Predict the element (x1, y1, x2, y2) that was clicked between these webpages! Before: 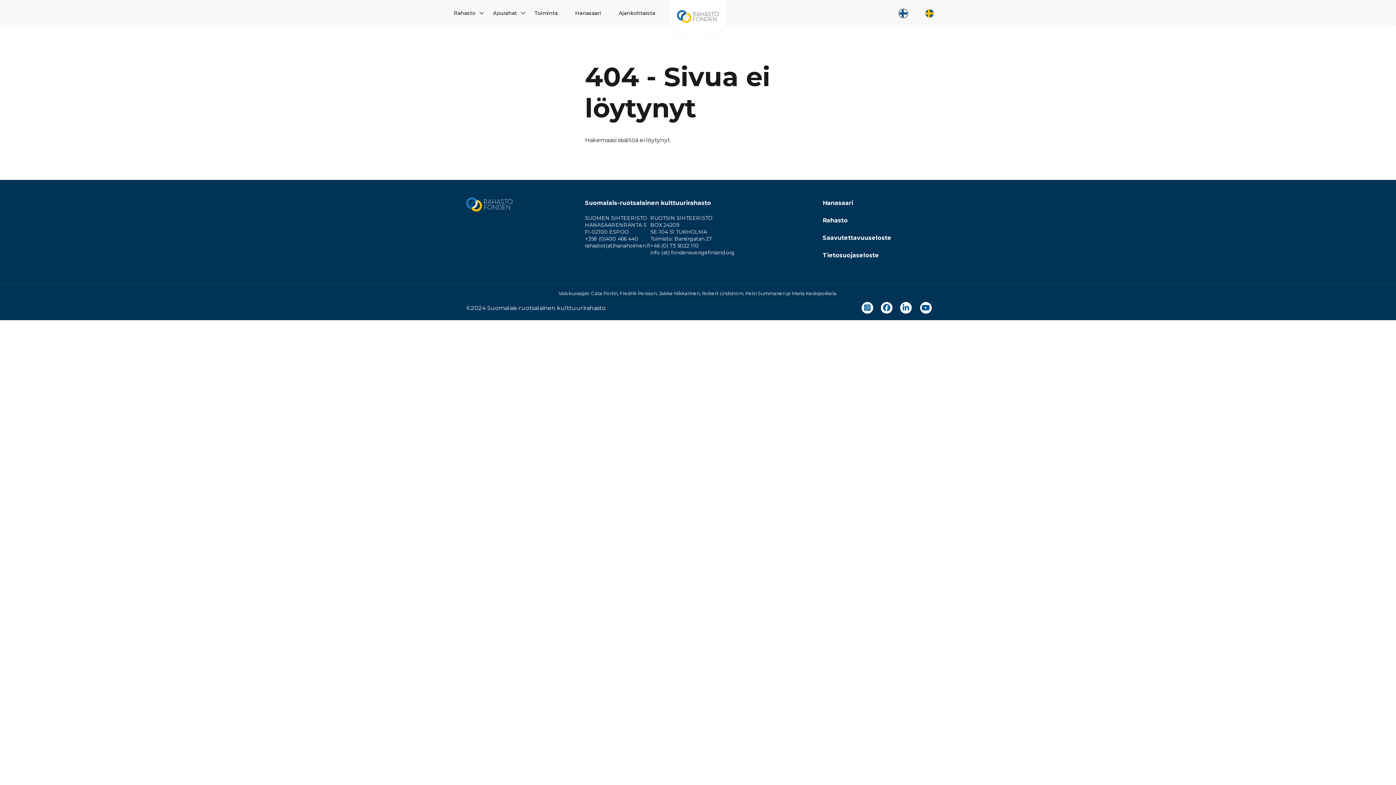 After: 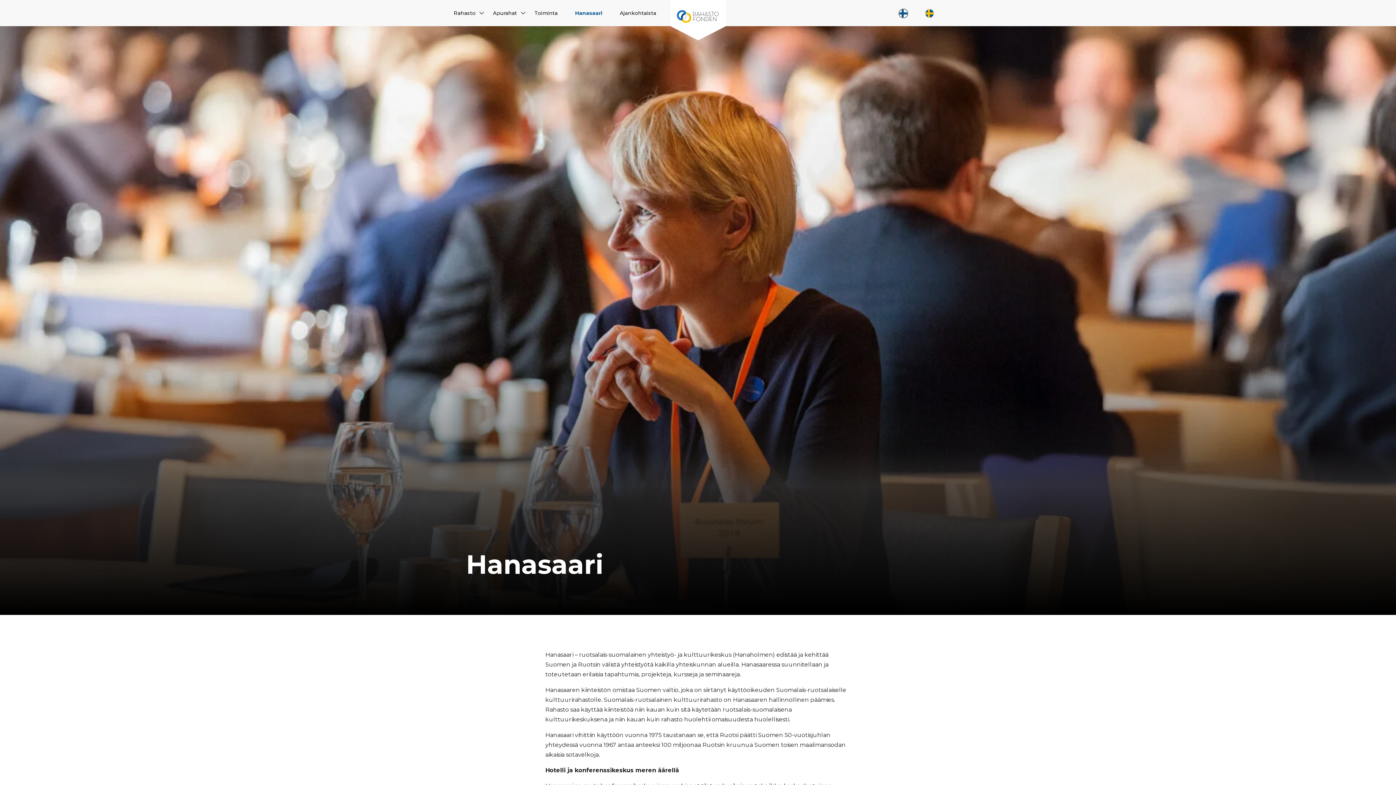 Action: label: Hanasaari bbox: (575, 8, 601, 17)